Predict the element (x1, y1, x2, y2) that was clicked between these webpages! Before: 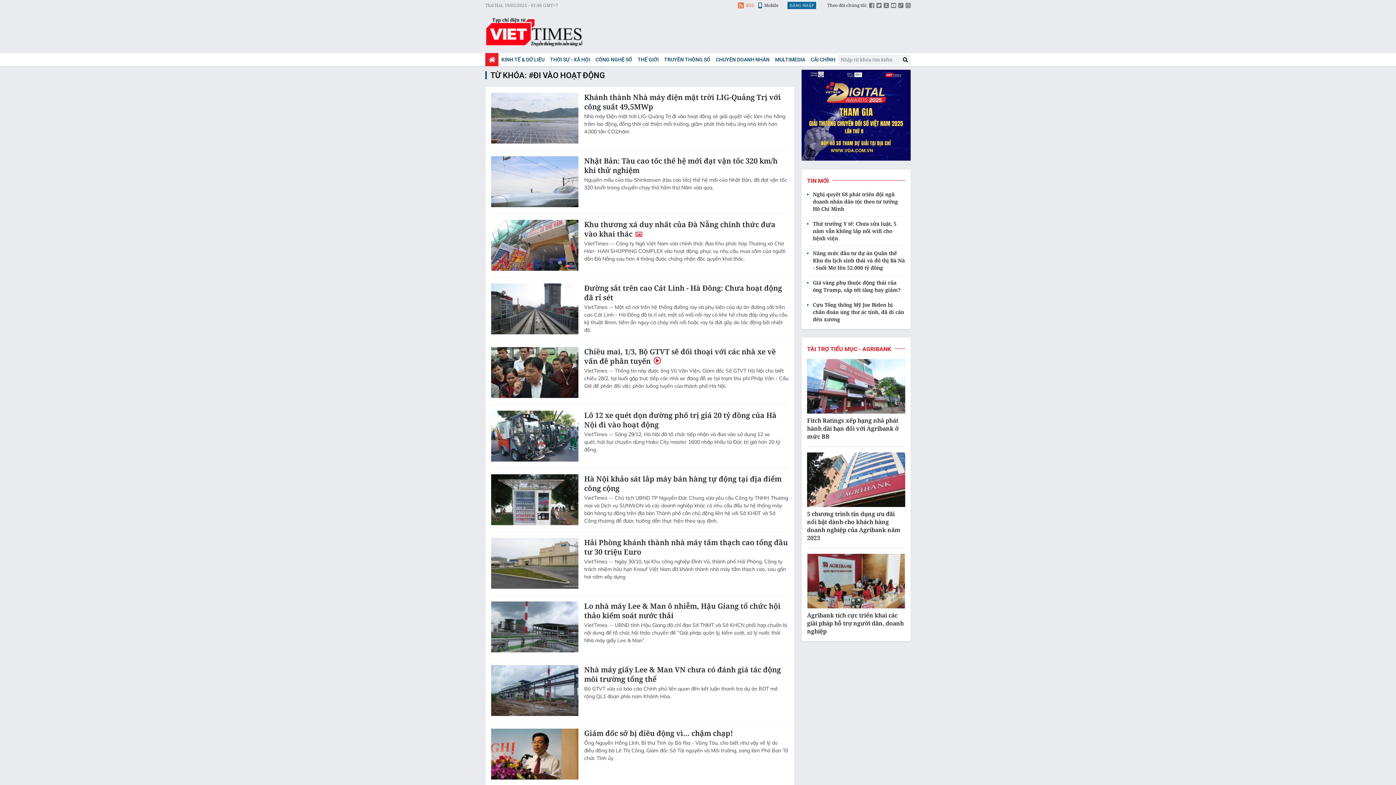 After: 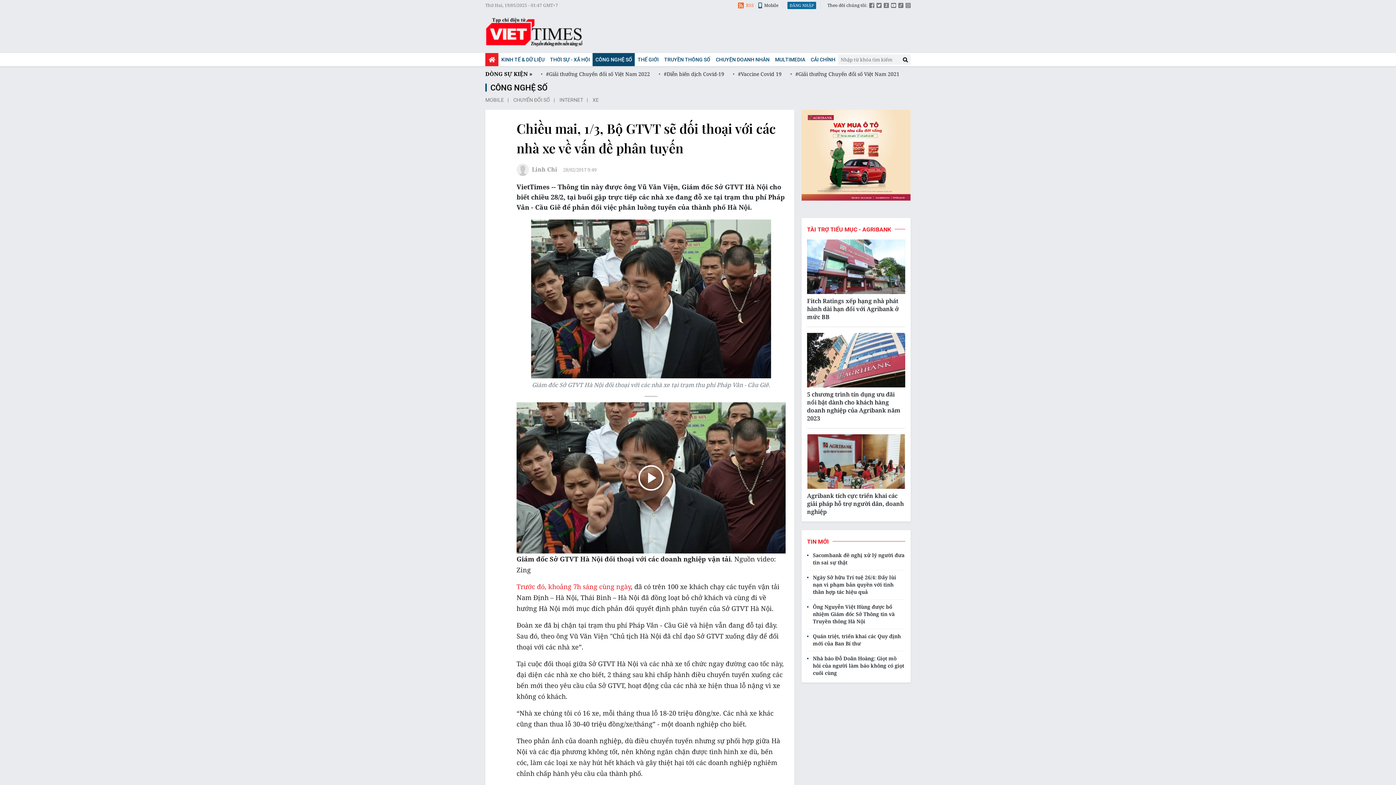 Action: bbox: (584, 347, 788, 366) label: Chiều mai, 1/3, Bộ GTVT sẽ đối thoại với các nhà xe về vấn đề phân tuyến 